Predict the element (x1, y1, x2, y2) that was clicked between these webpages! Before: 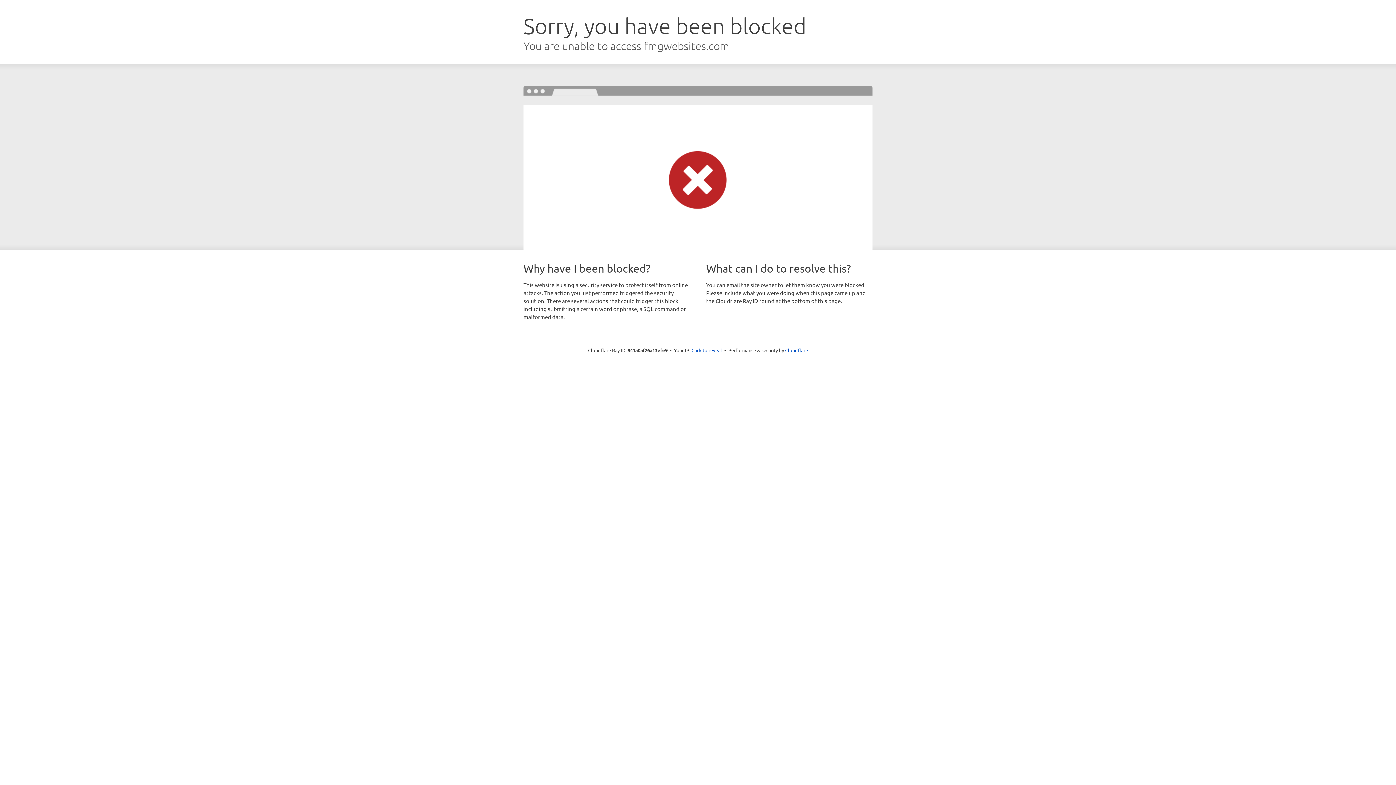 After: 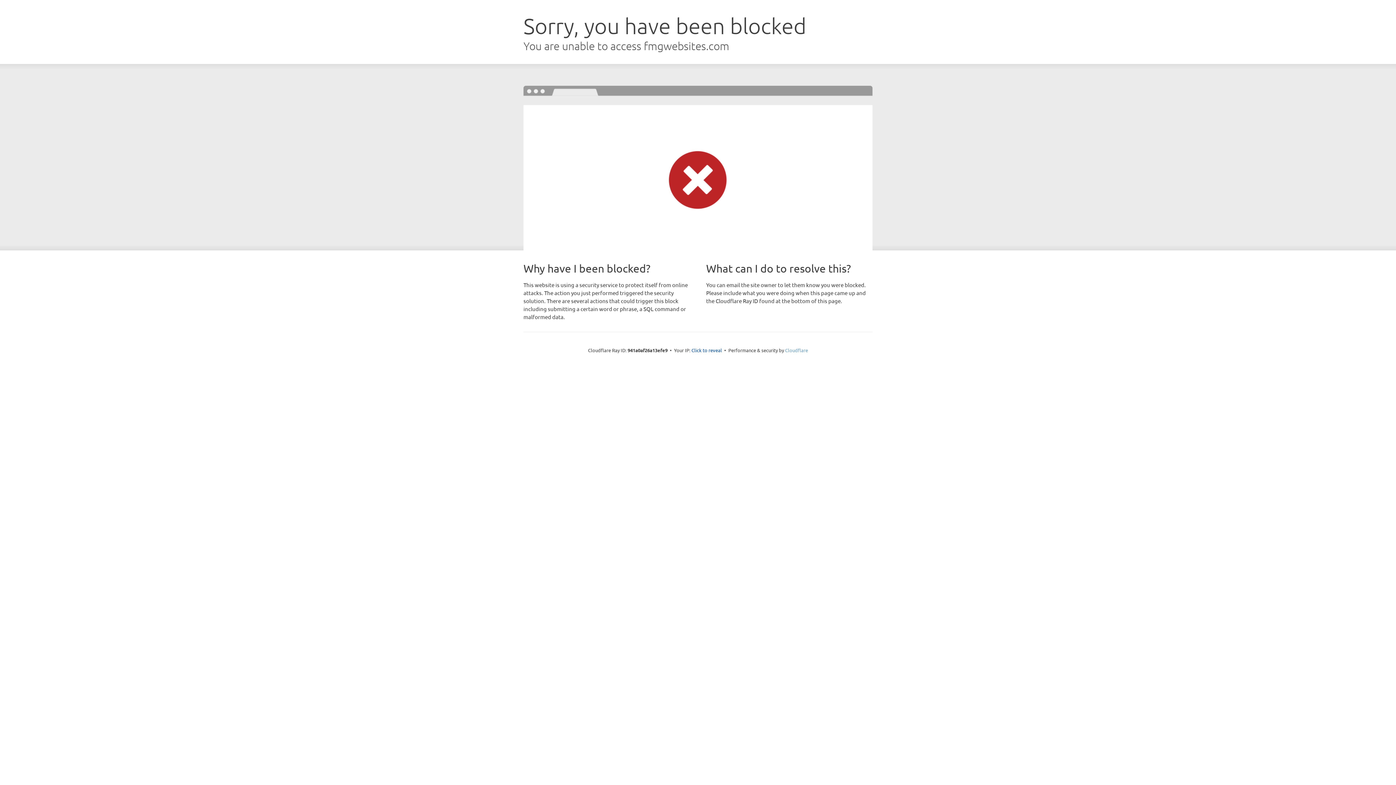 Action: bbox: (785, 347, 808, 353) label: Cloudflare